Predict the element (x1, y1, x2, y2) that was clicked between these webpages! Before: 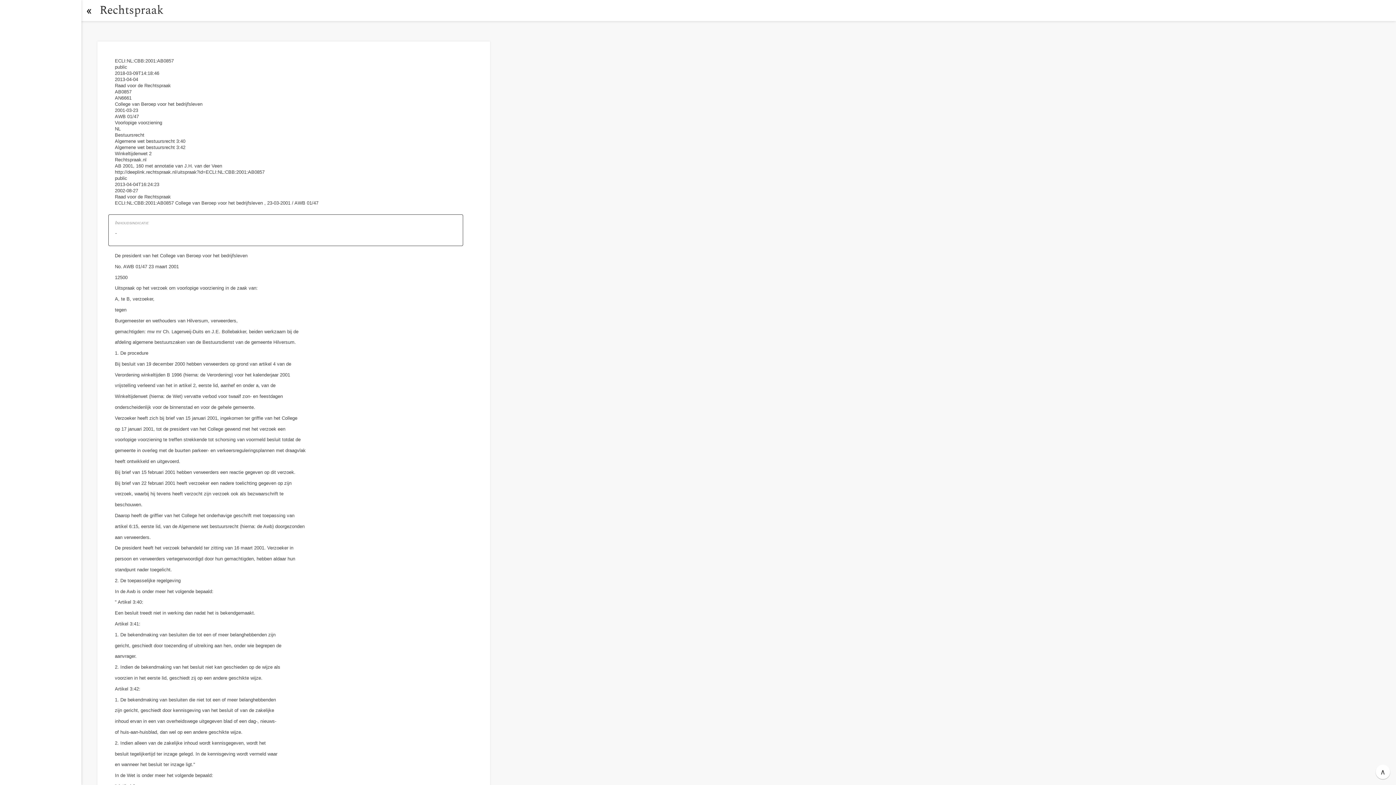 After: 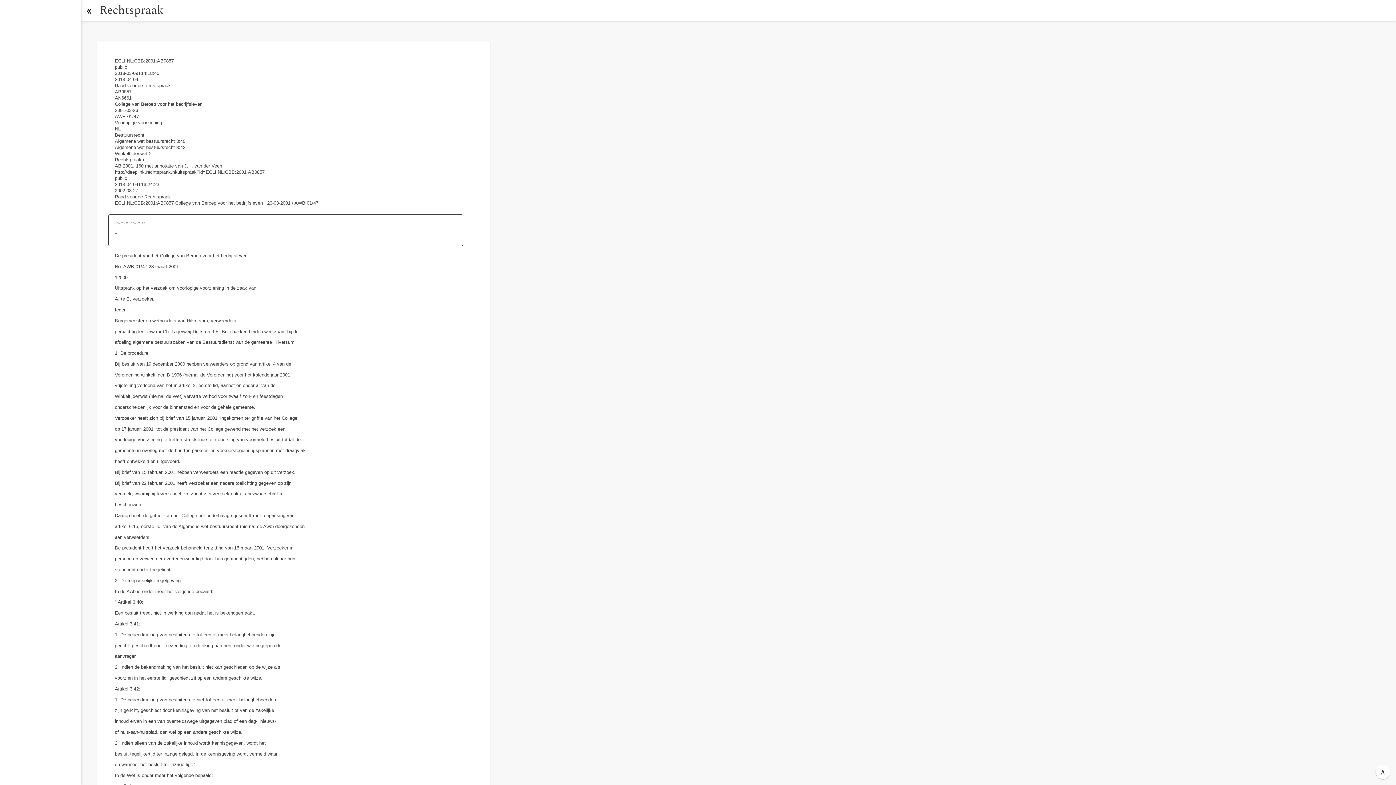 Action: bbox: (1376, 765, 1390, 779) label: Scroll naar boven